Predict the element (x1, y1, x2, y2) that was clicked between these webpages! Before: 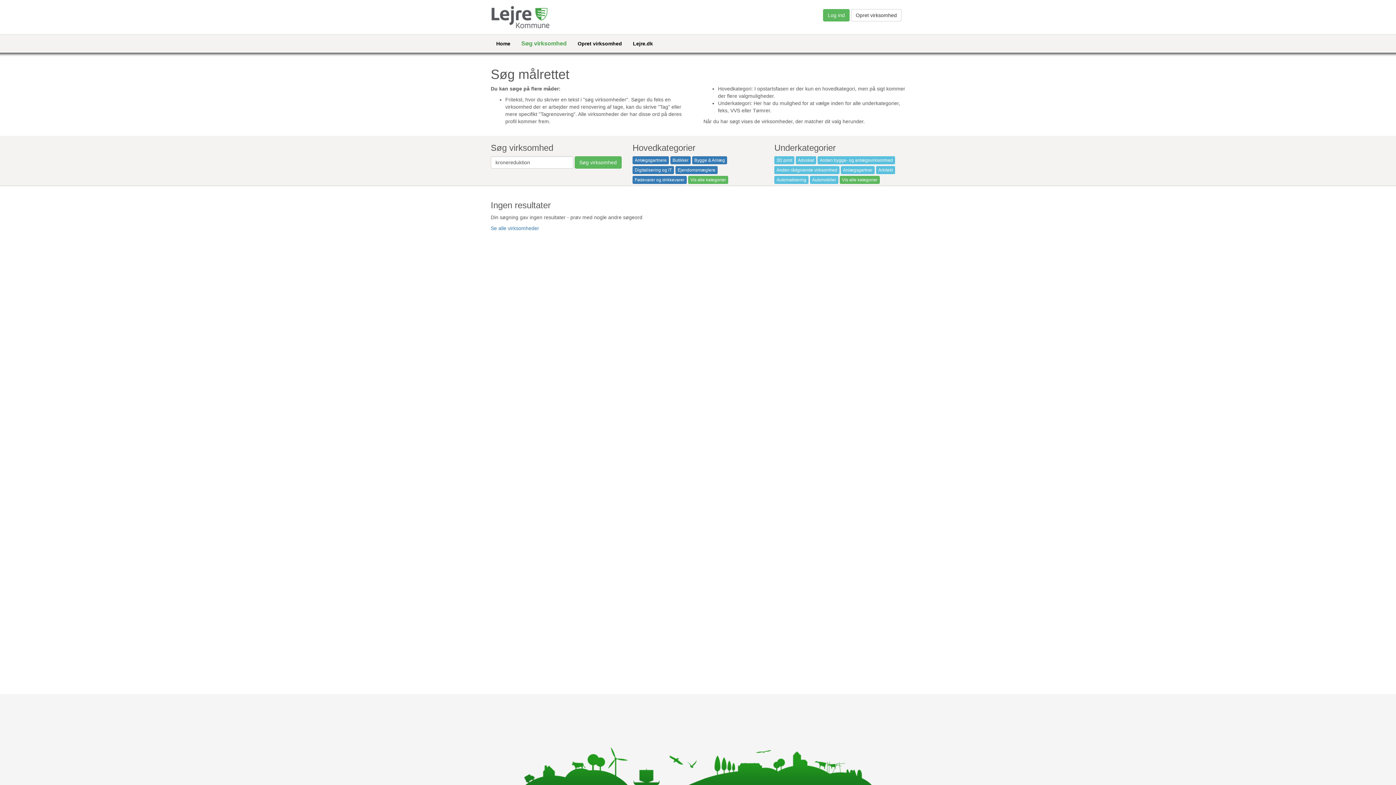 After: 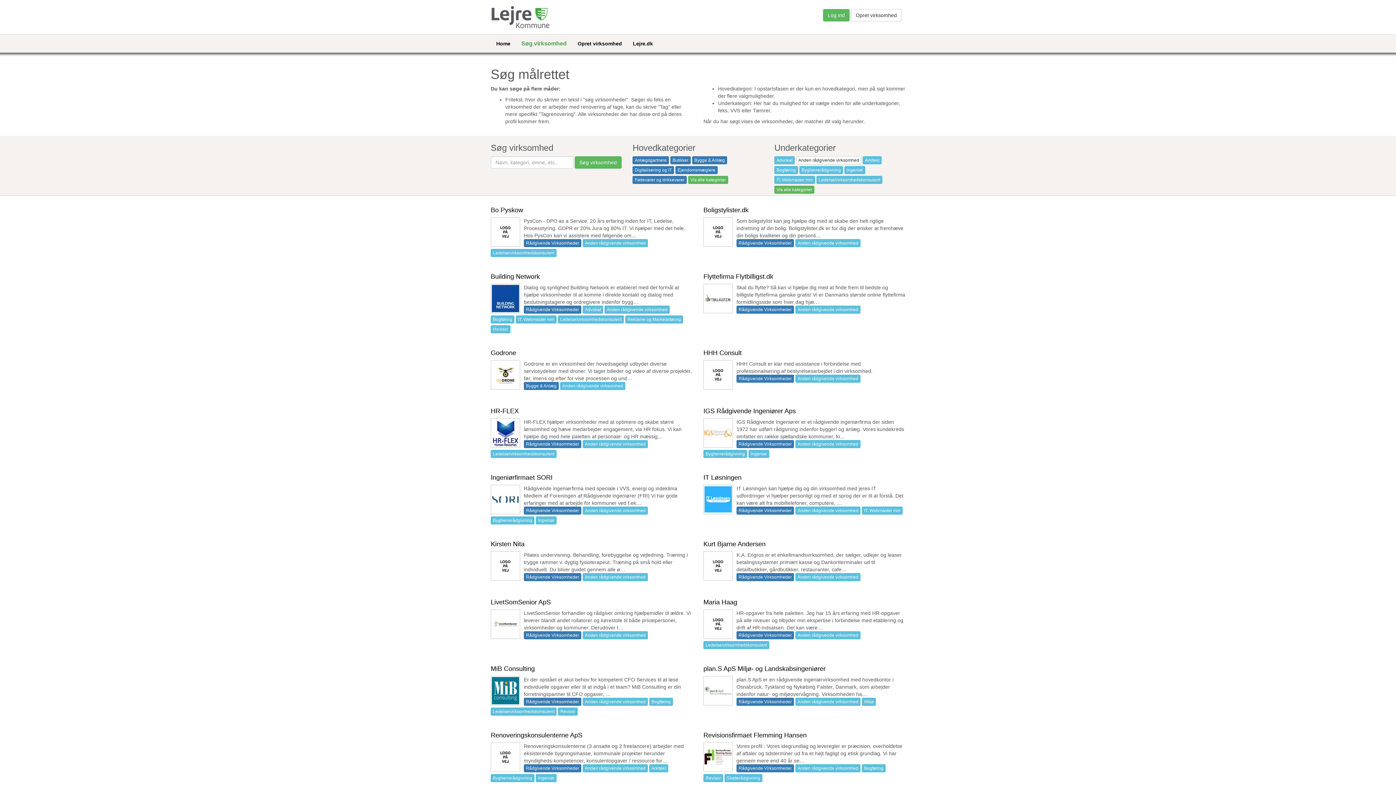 Action: bbox: (774, 166, 839, 174) label: Anden rådgivende virksomhed